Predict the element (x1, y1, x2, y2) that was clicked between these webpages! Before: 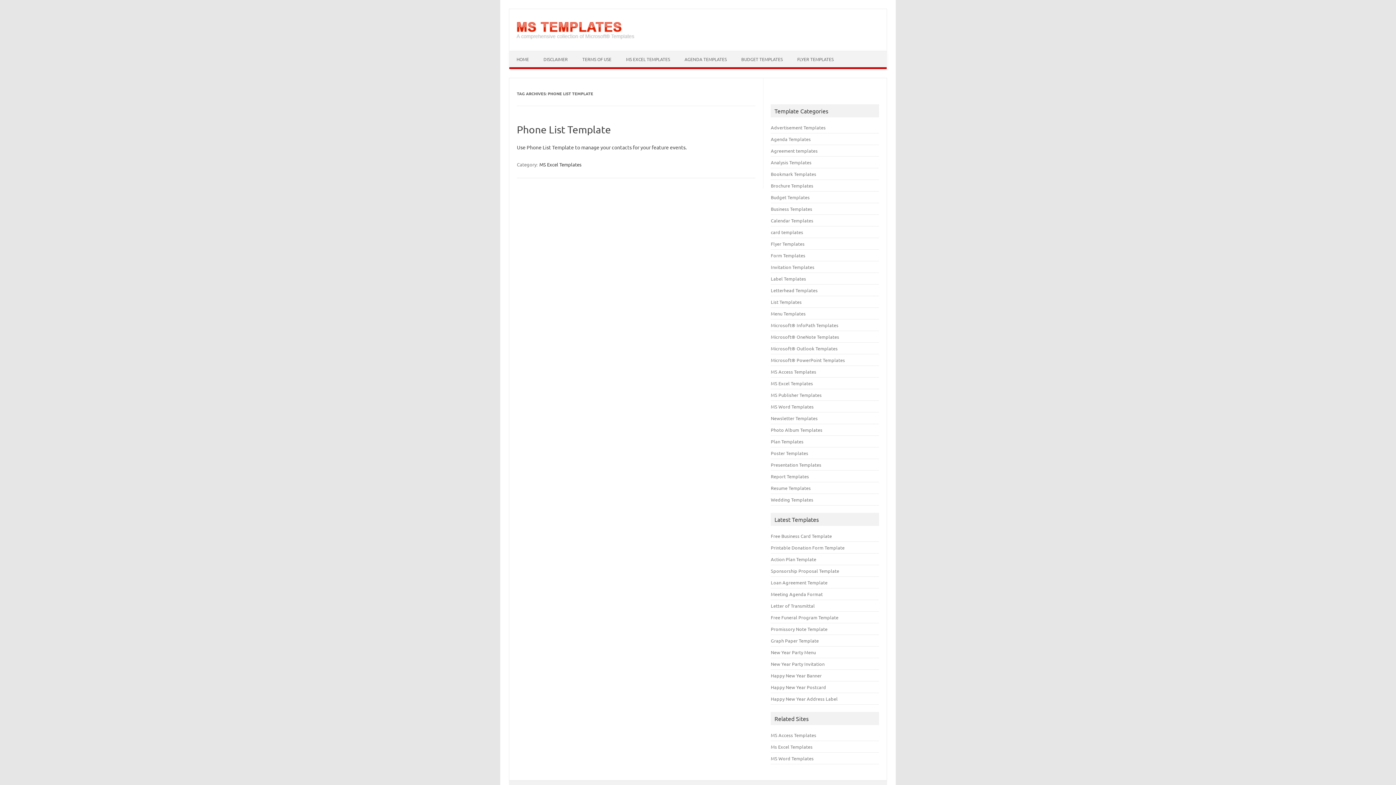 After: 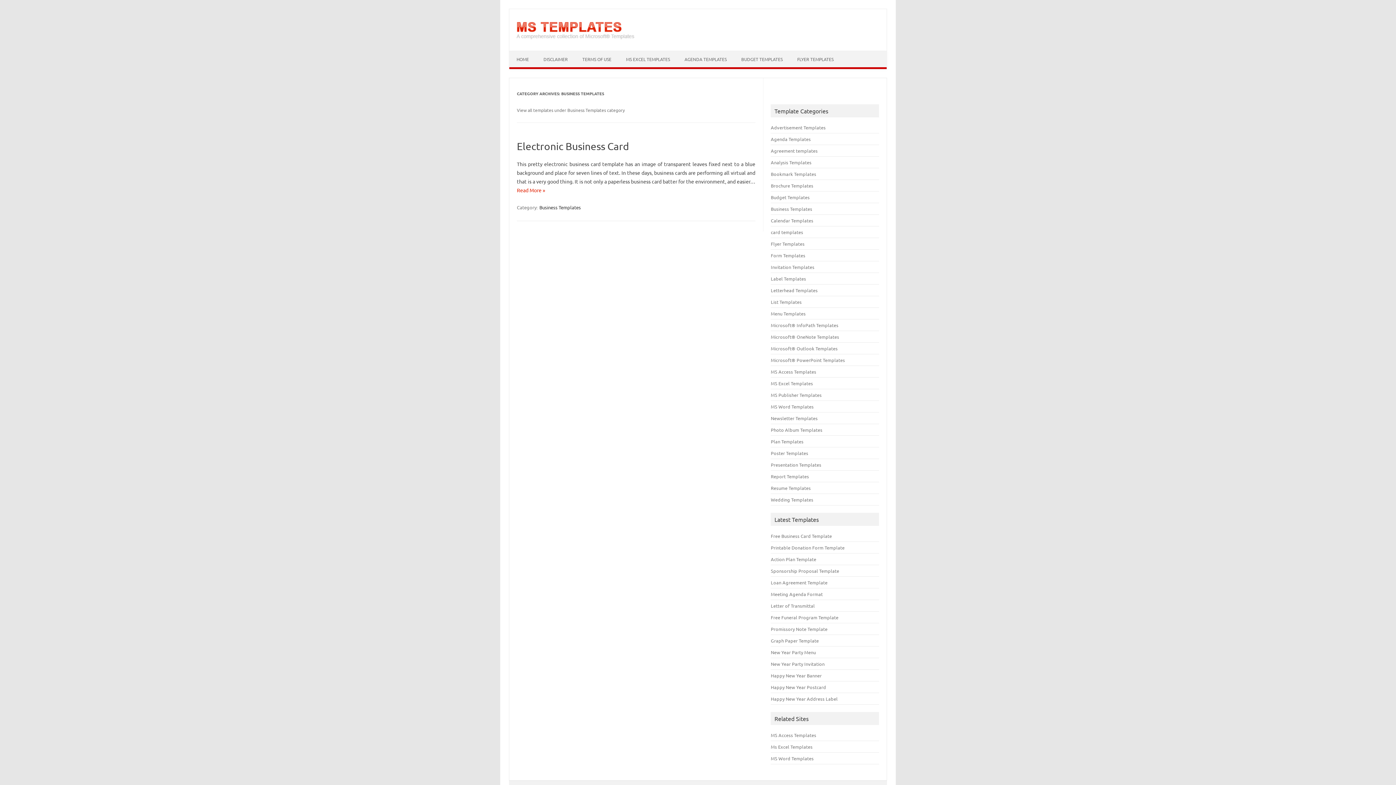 Action: bbox: (771, 205, 812, 212) label: Business Templates